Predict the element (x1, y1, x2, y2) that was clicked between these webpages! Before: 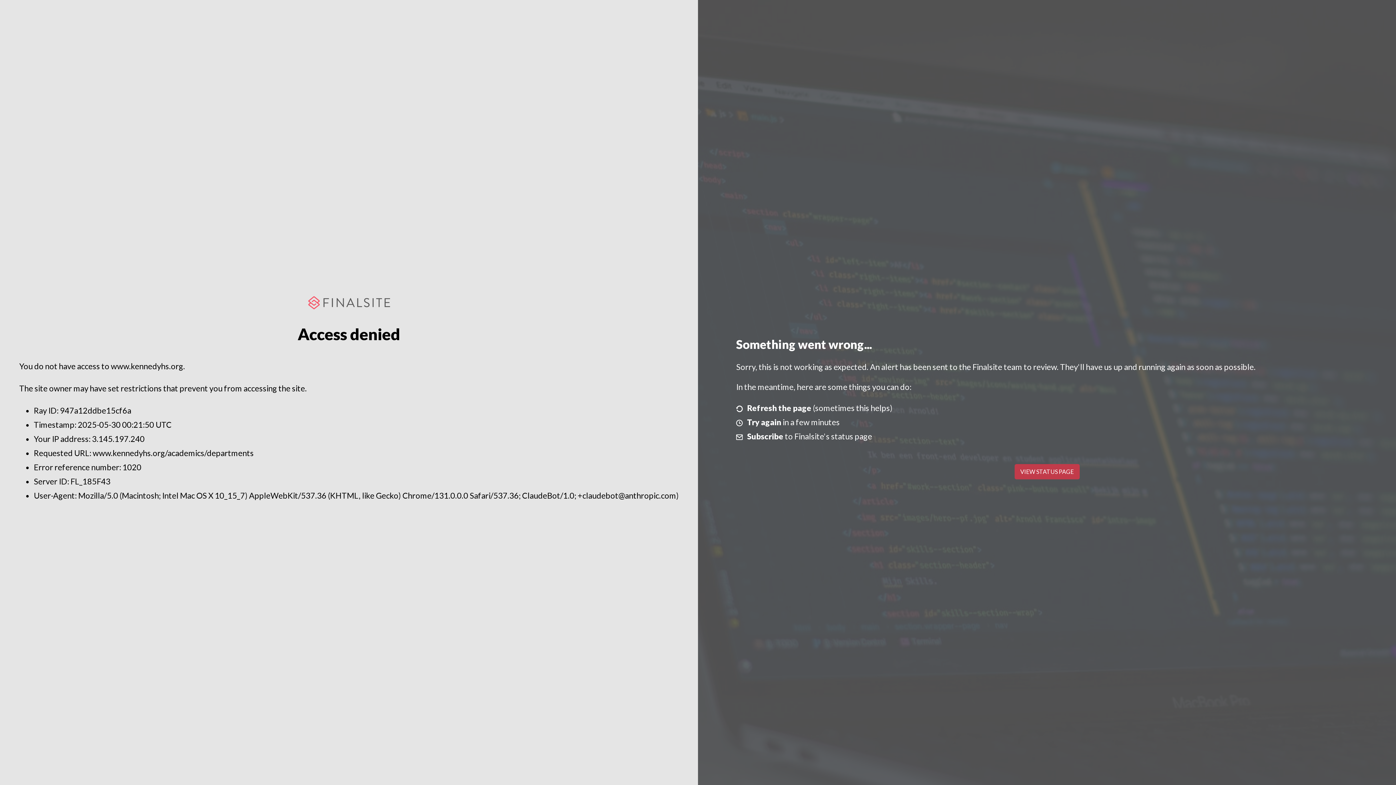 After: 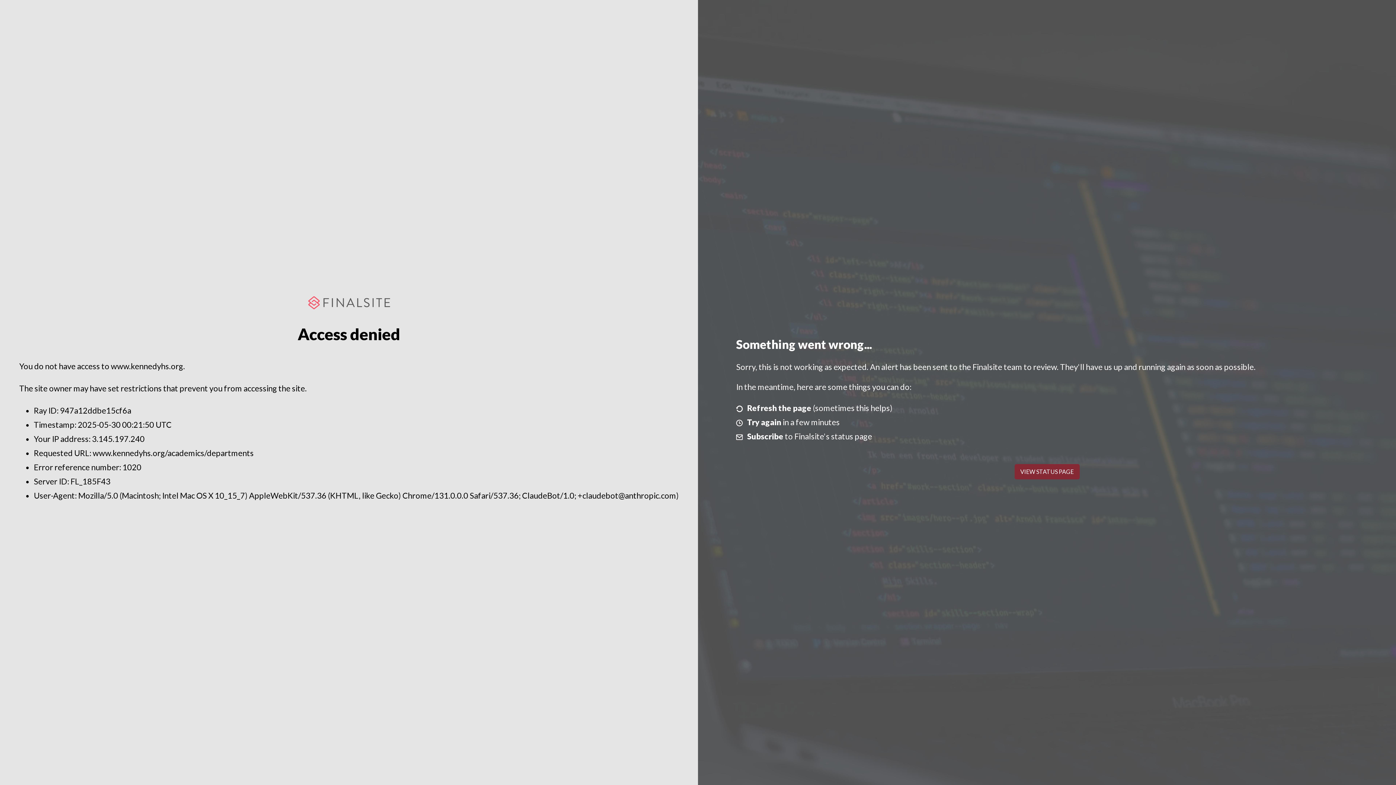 Action: bbox: (1014, 464, 1079, 479) label: VIEW STATUS PAGE